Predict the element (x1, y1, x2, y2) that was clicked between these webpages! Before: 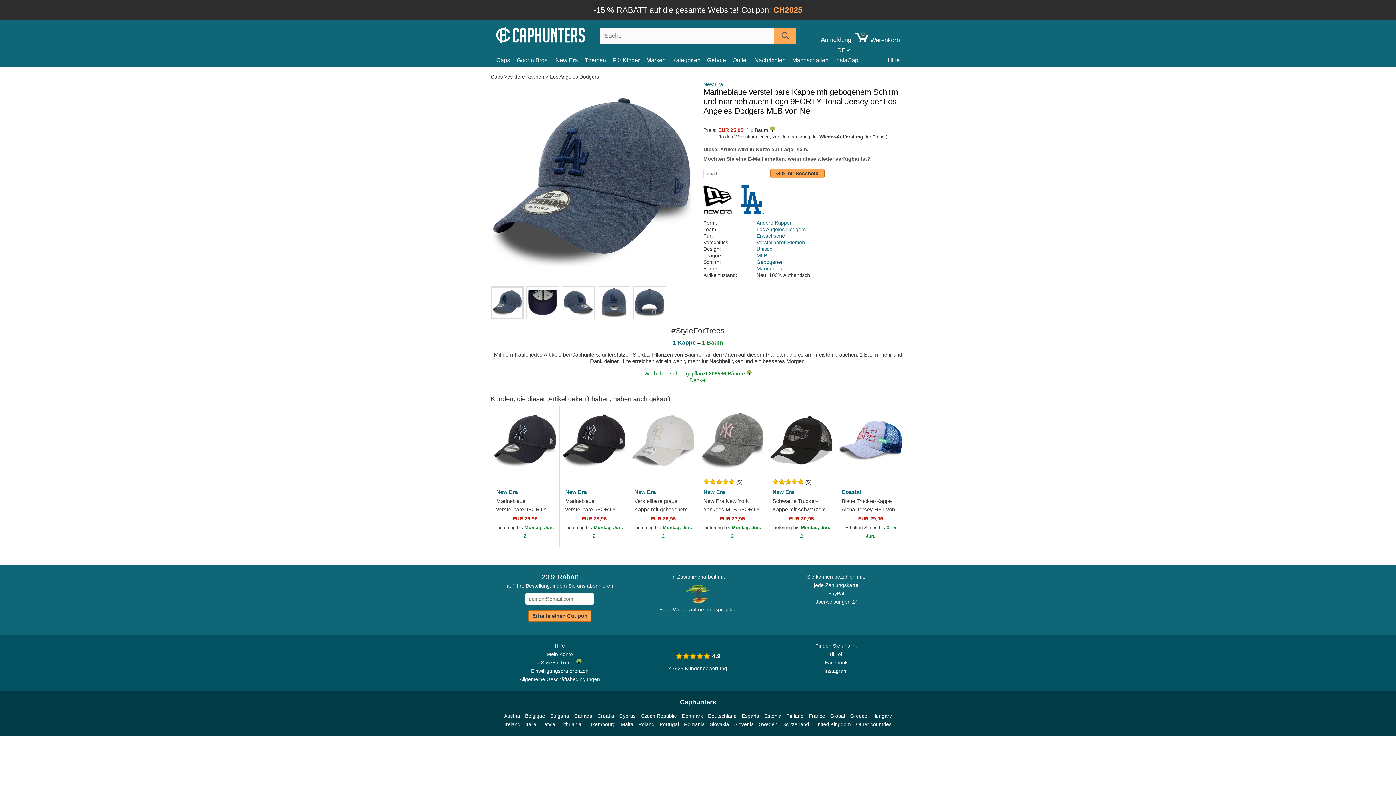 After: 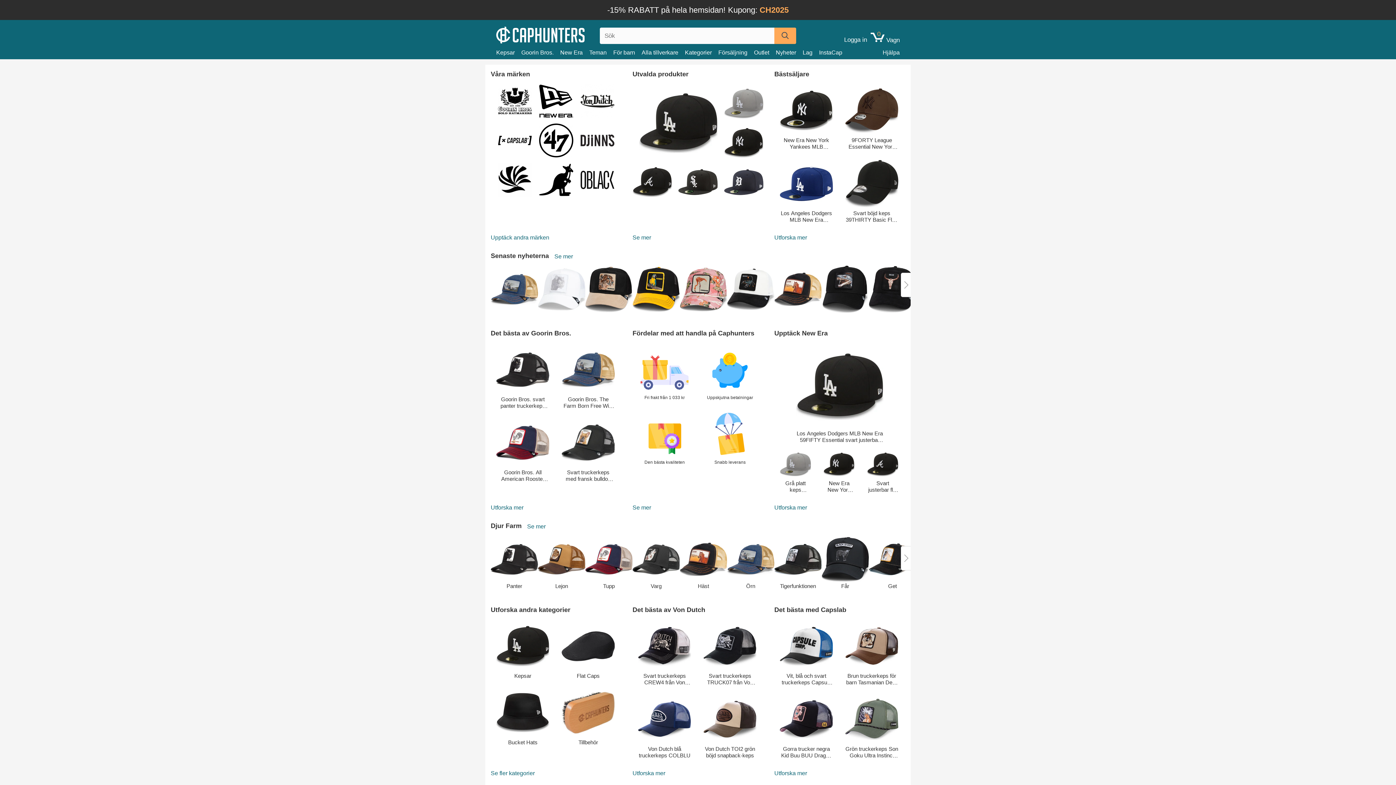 Action: bbox: (759, 720, 777, 729) label: Sweden